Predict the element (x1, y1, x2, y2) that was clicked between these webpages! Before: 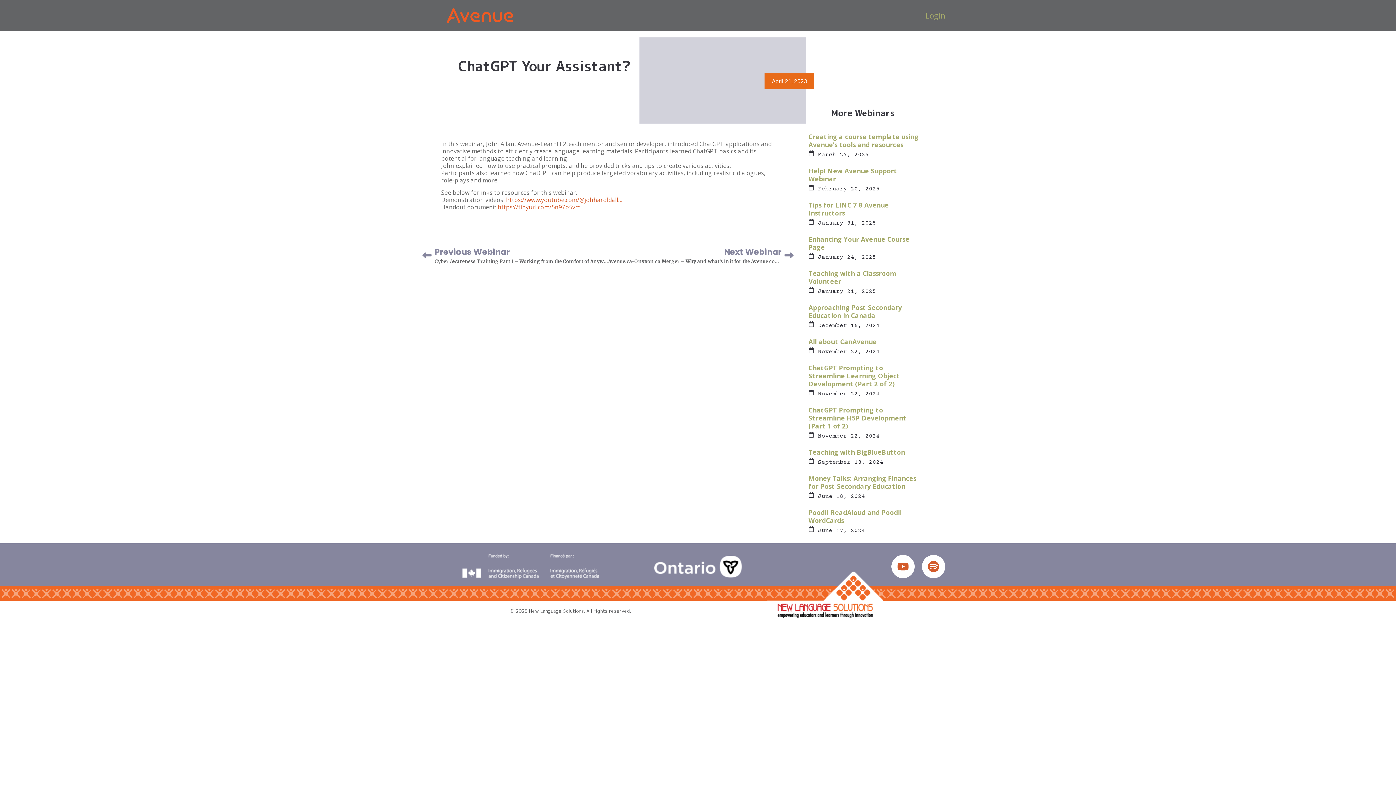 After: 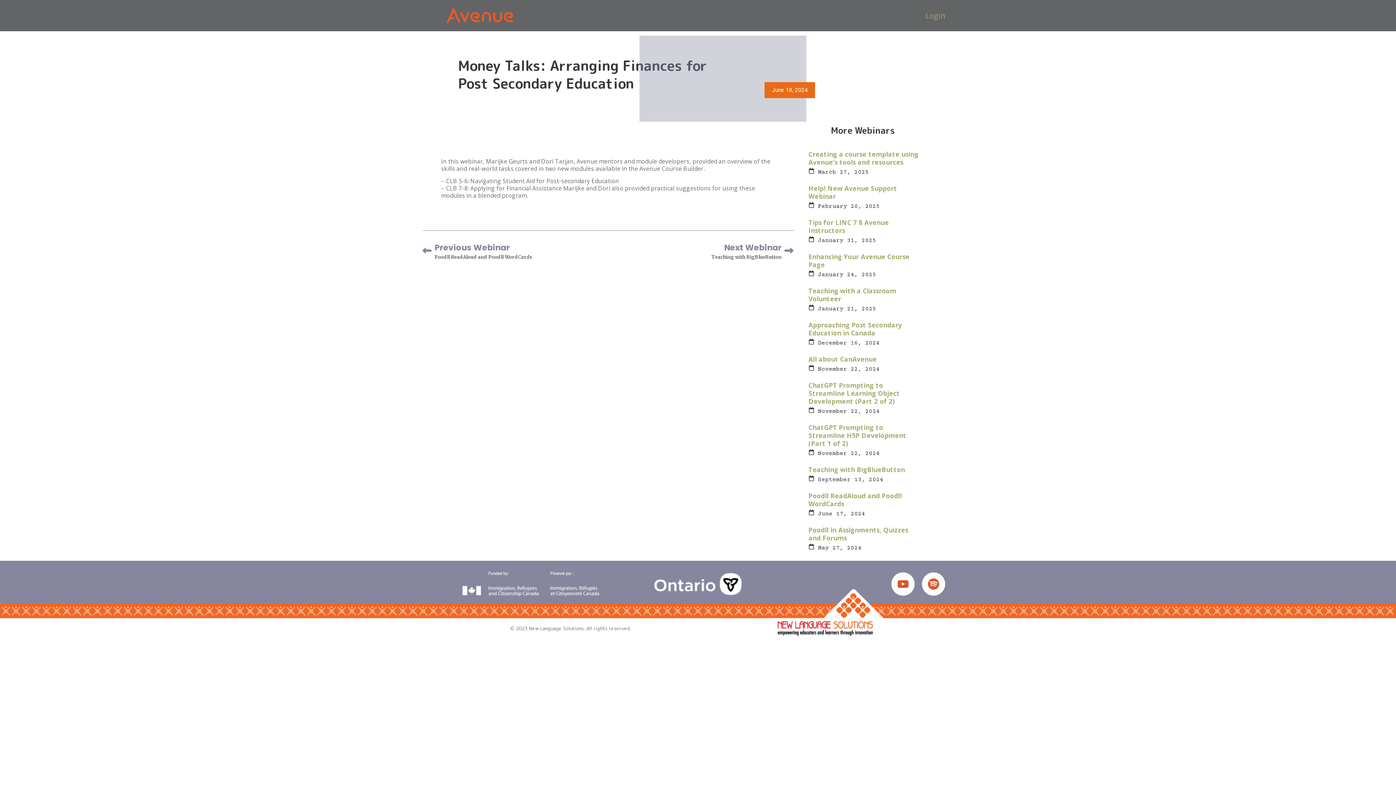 Action: bbox: (808, 474, 916, 490) label: Money Talks: Arranging Finances for Post Secondary Education